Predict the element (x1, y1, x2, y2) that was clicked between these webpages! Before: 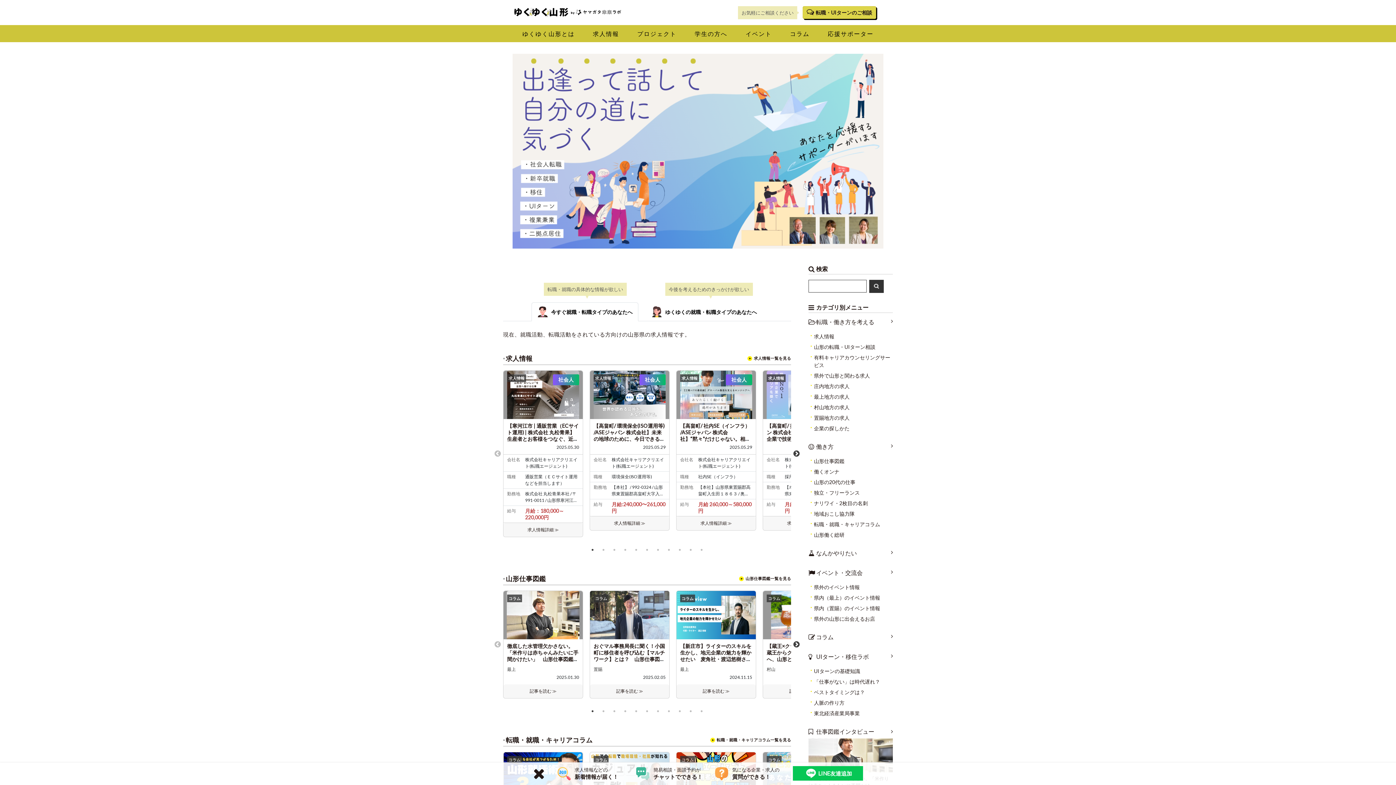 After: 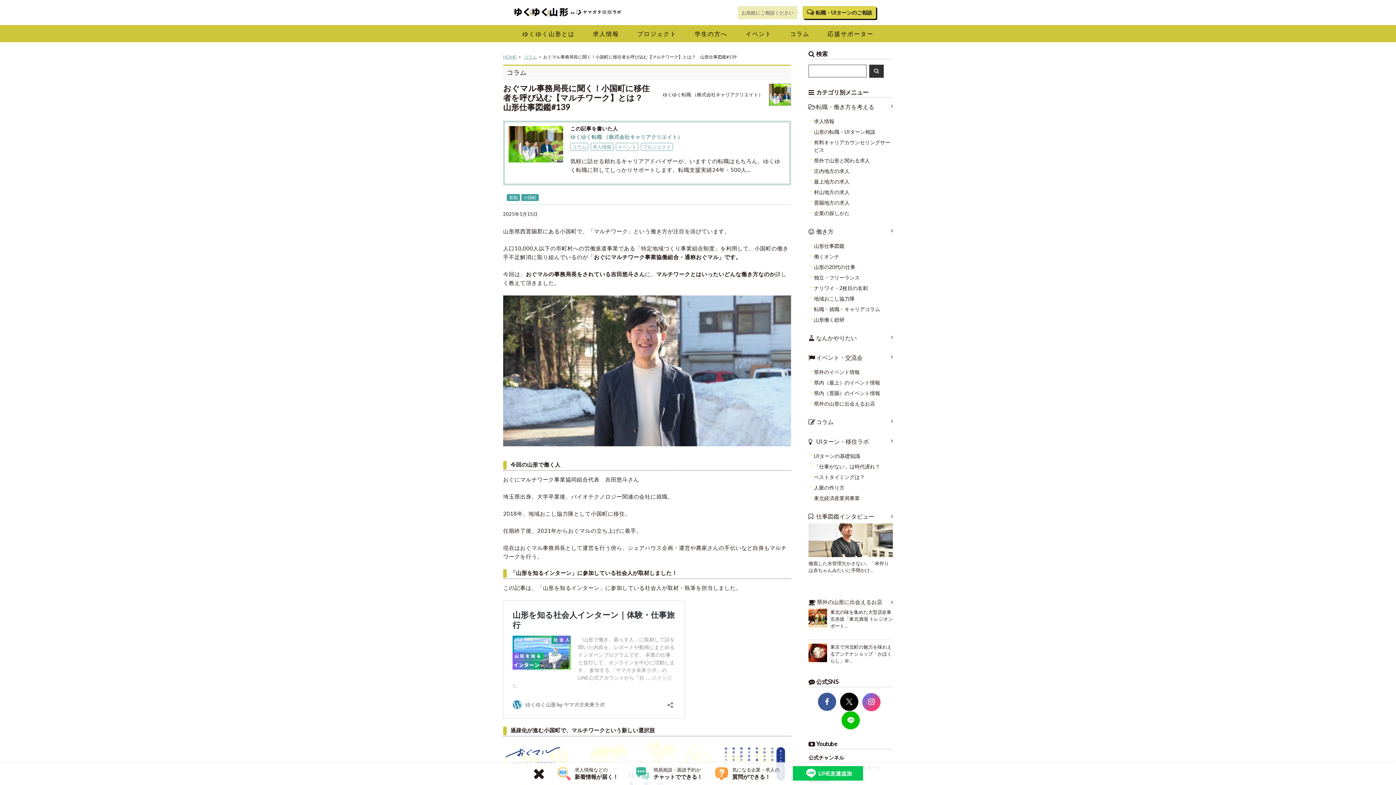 Action: label: 記事を読む ≫ bbox: (590, 684, 669, 698)